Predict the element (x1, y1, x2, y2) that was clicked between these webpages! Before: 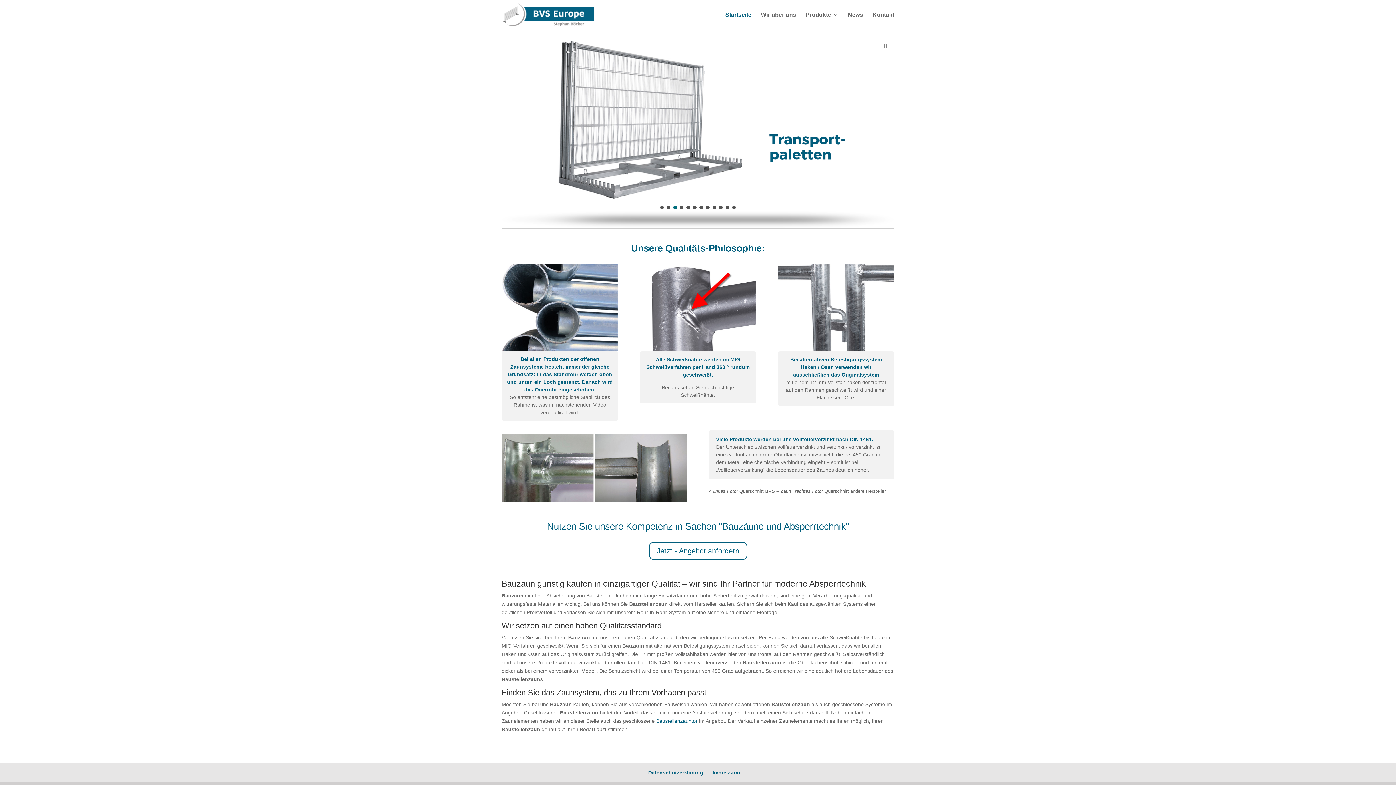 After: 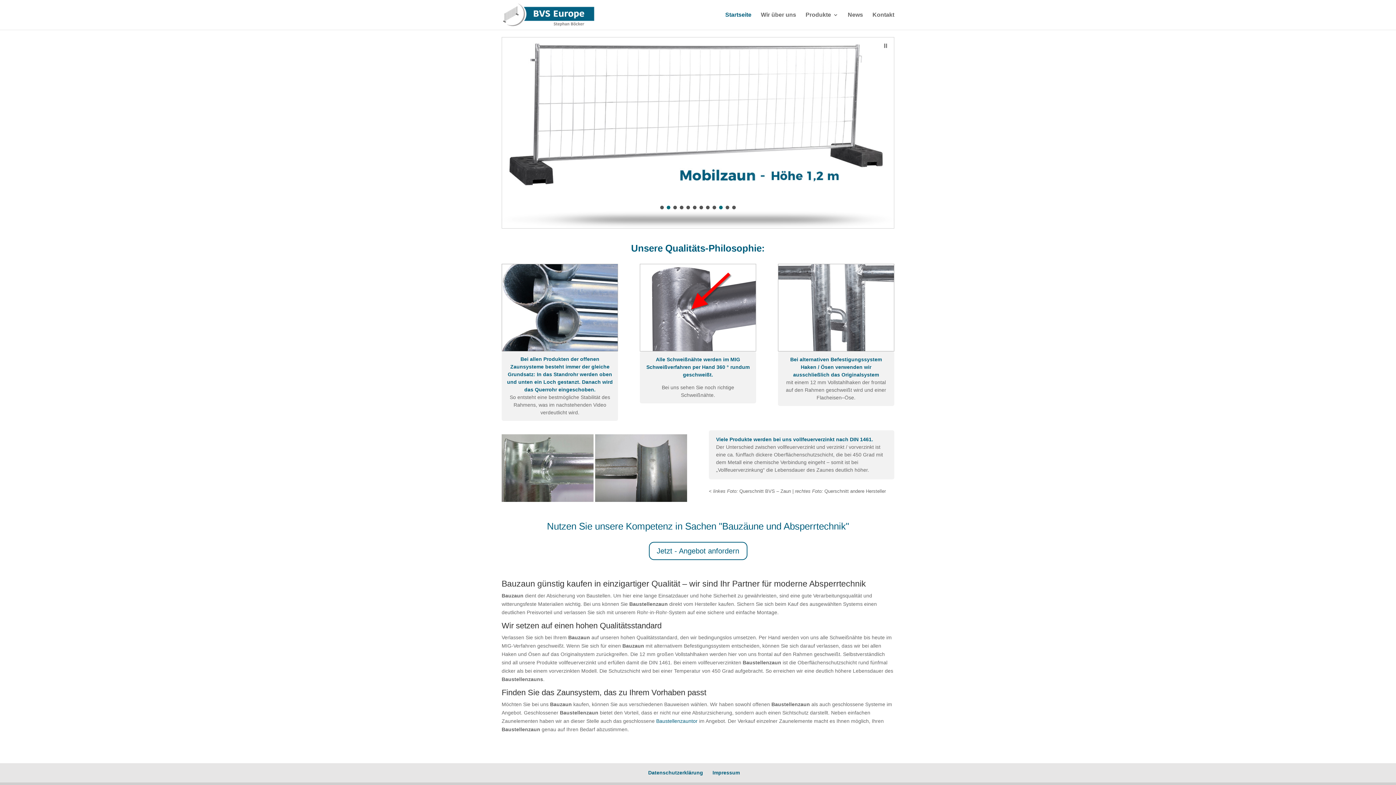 Action: label: slider-08 bbox: (719, 205, 722, 209)